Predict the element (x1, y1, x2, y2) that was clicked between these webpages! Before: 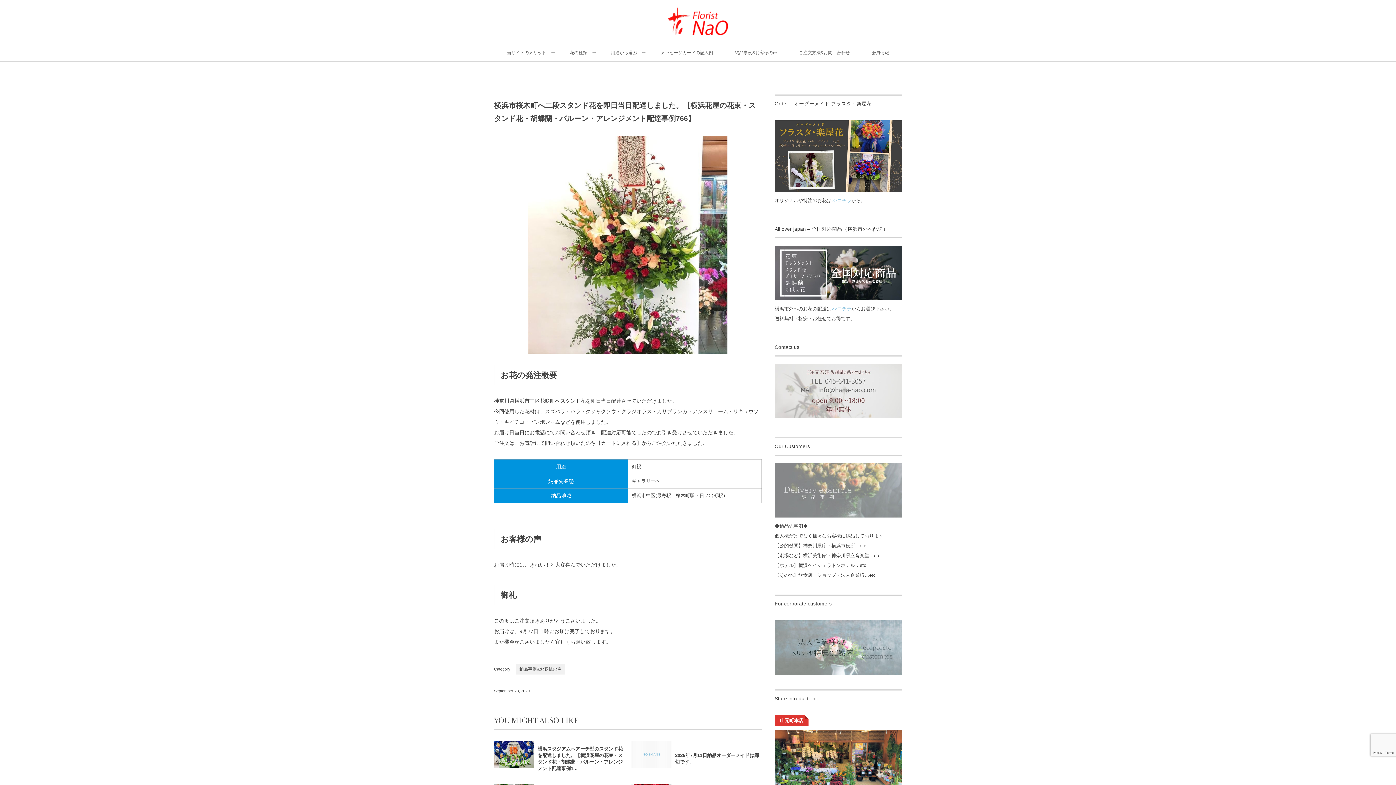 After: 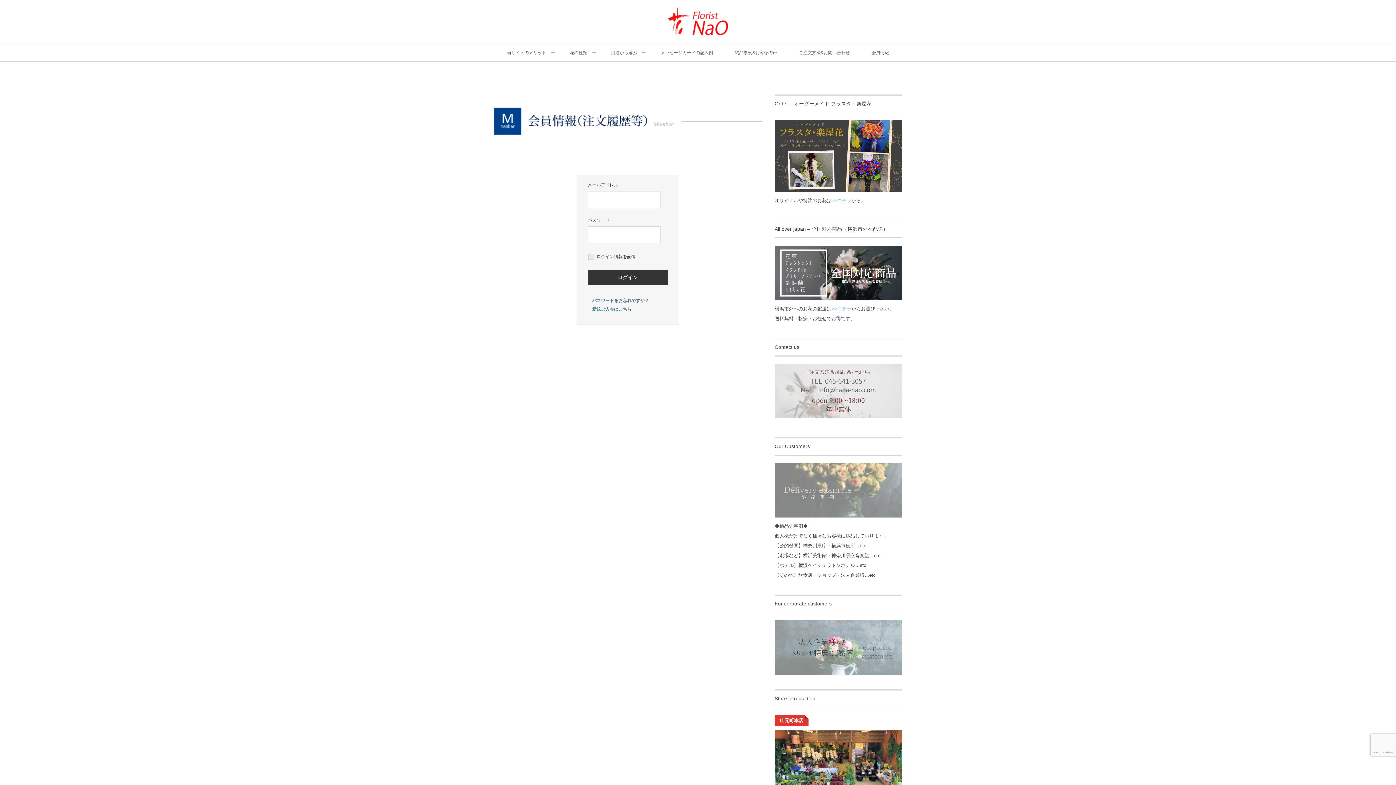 Action: label: 会員情報 bbox: (871, 44, 889, 62)